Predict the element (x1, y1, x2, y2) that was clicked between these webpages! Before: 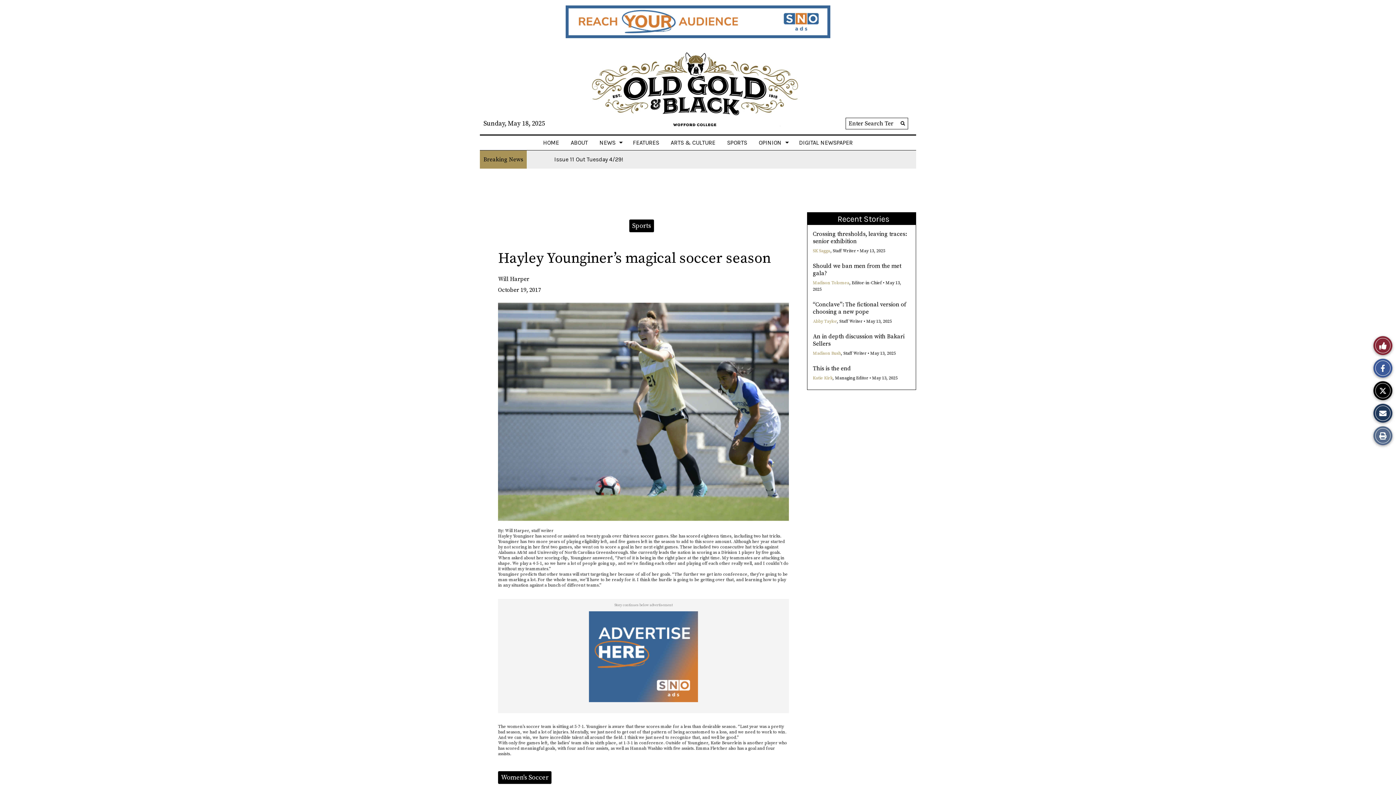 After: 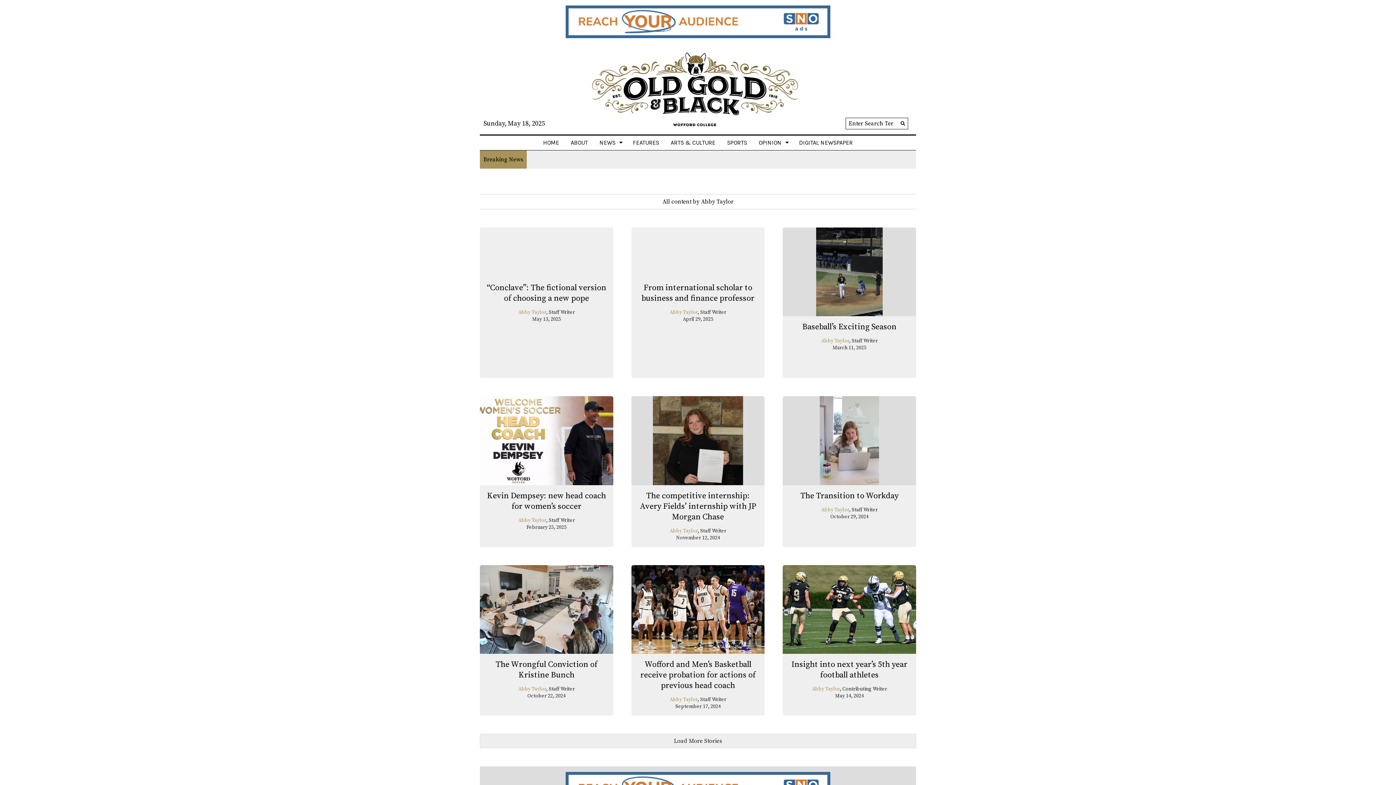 Action: bbox: (813, 318, 837, 324) label: Abby Taylor